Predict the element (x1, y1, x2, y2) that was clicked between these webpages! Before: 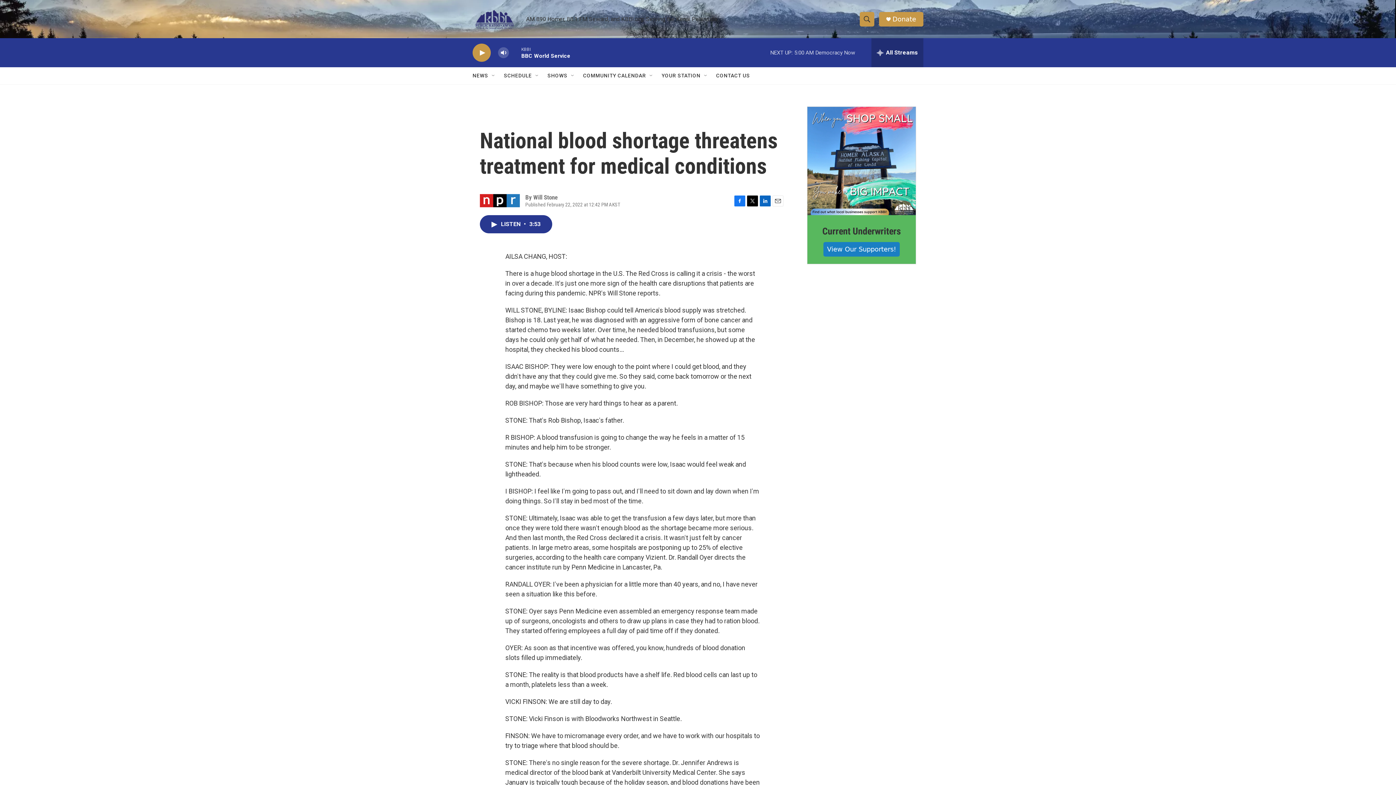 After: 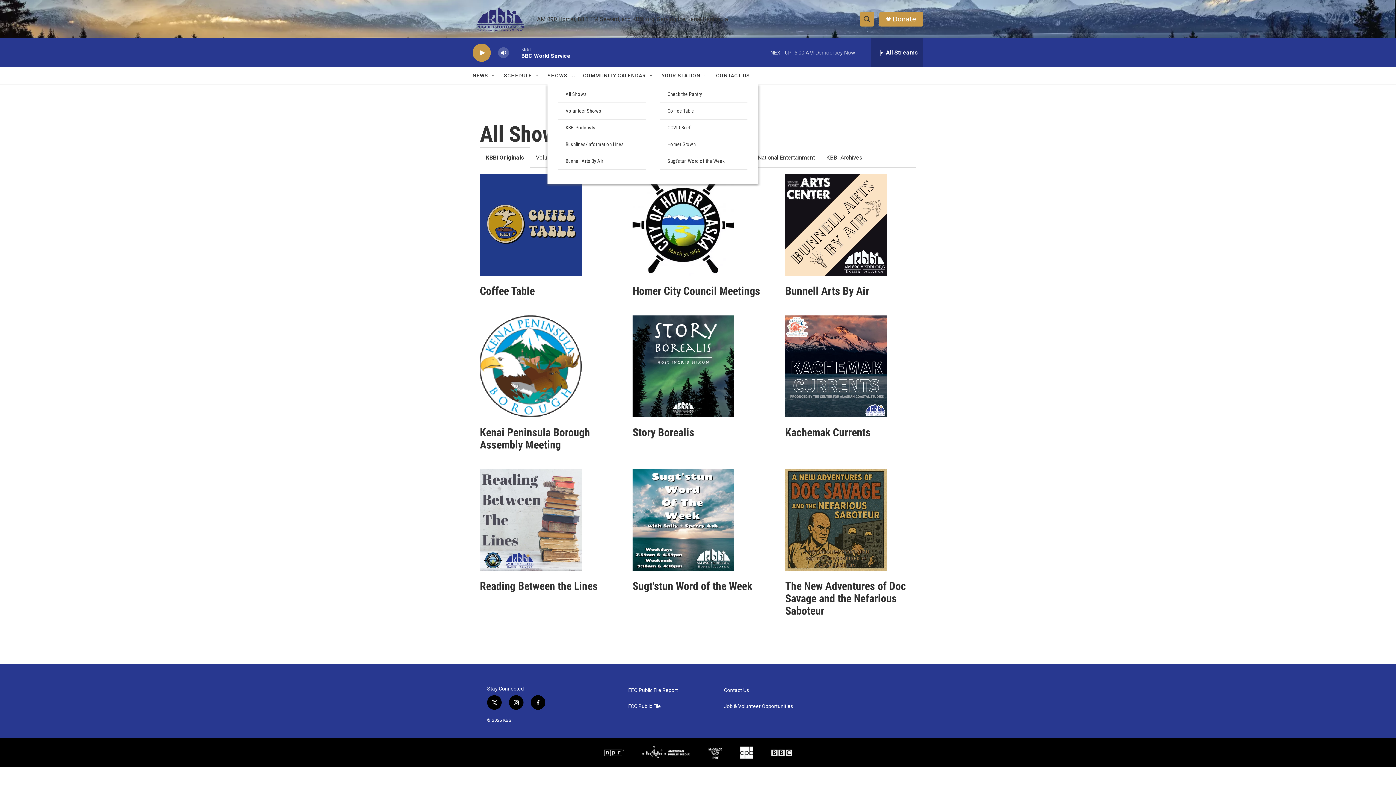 Action: bbox: (547, 67, 567, 84) label: SHOWS